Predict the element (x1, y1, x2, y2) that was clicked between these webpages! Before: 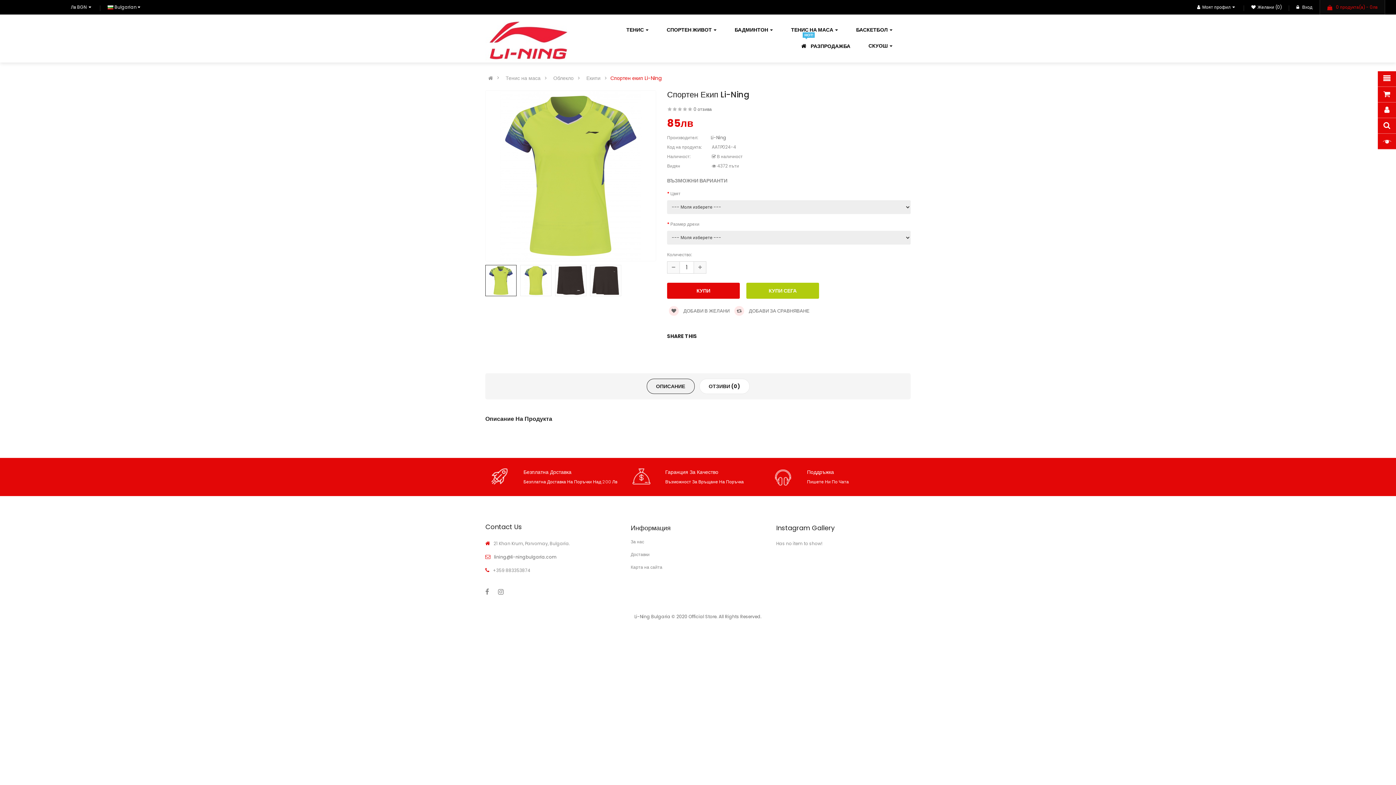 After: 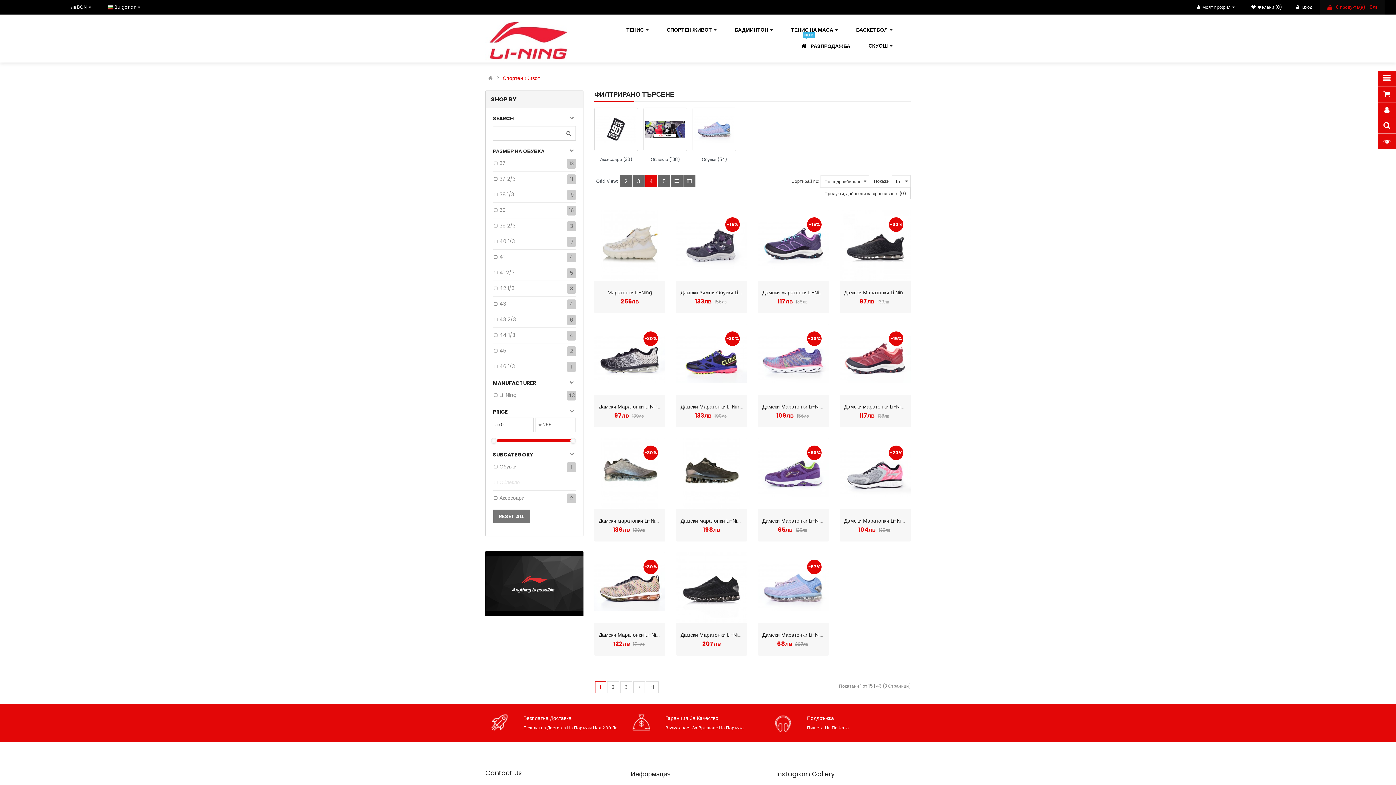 Action: label: СПОРТЕН ЖИВОТ  bbox: (666, 21, 716, 37)